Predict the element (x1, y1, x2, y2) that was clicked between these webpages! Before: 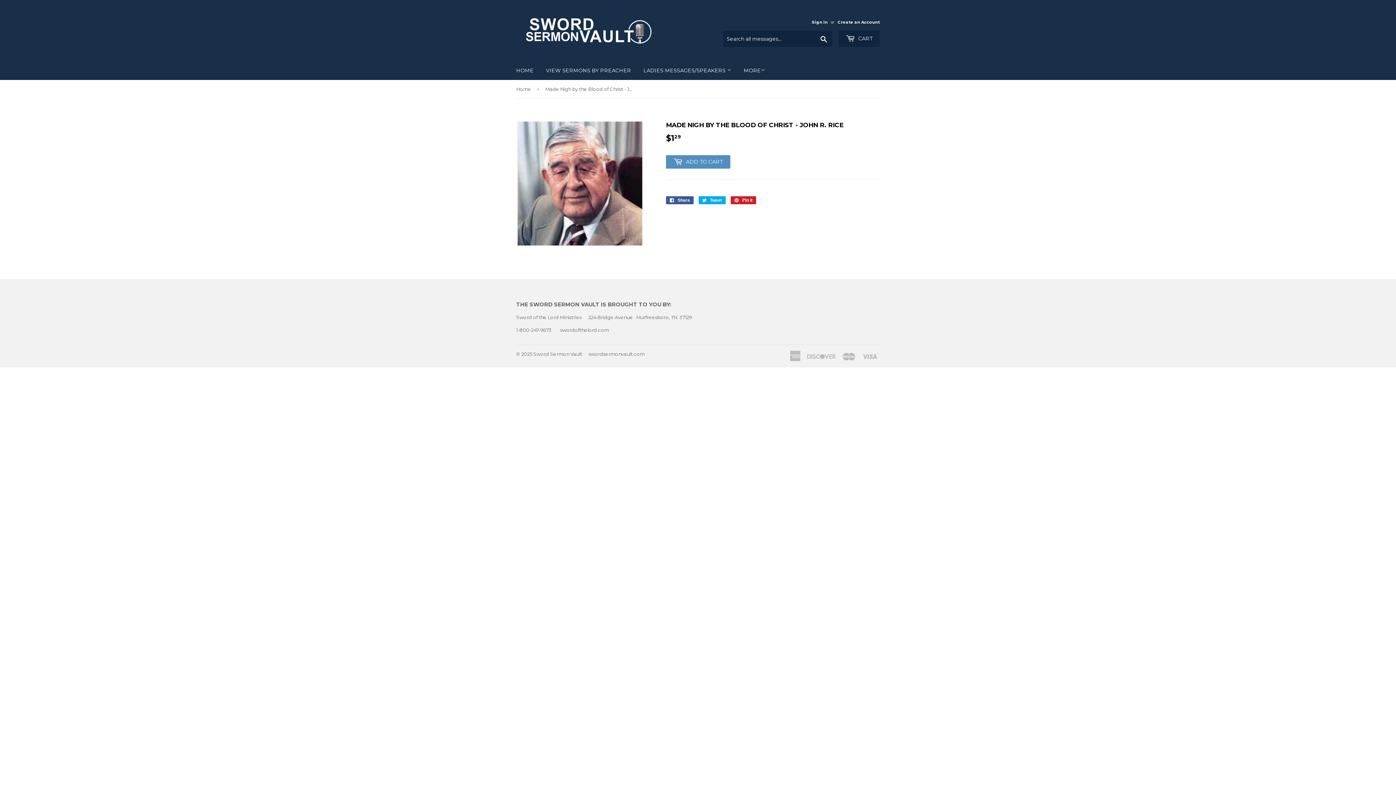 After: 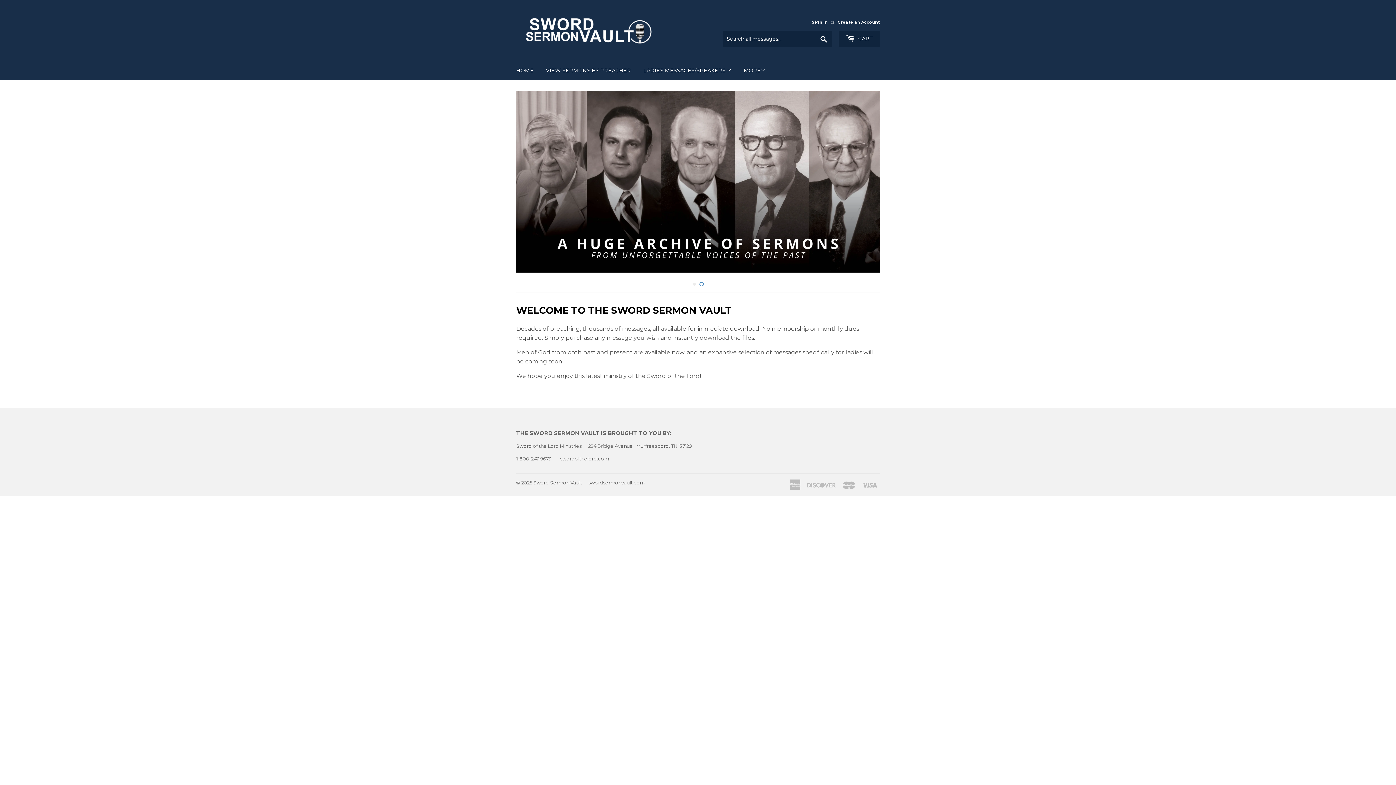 Action: label: HOME bbox: (510, 61, 539, 80)